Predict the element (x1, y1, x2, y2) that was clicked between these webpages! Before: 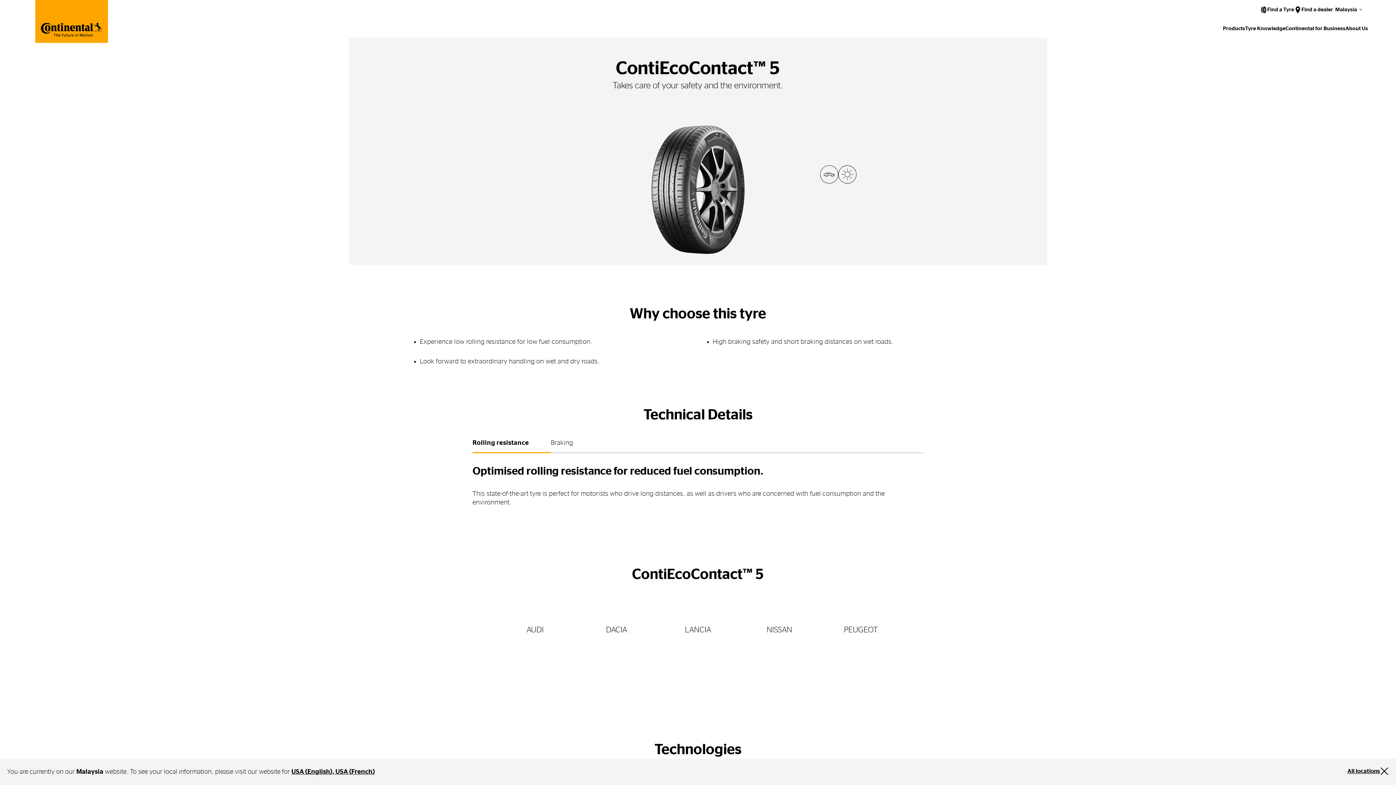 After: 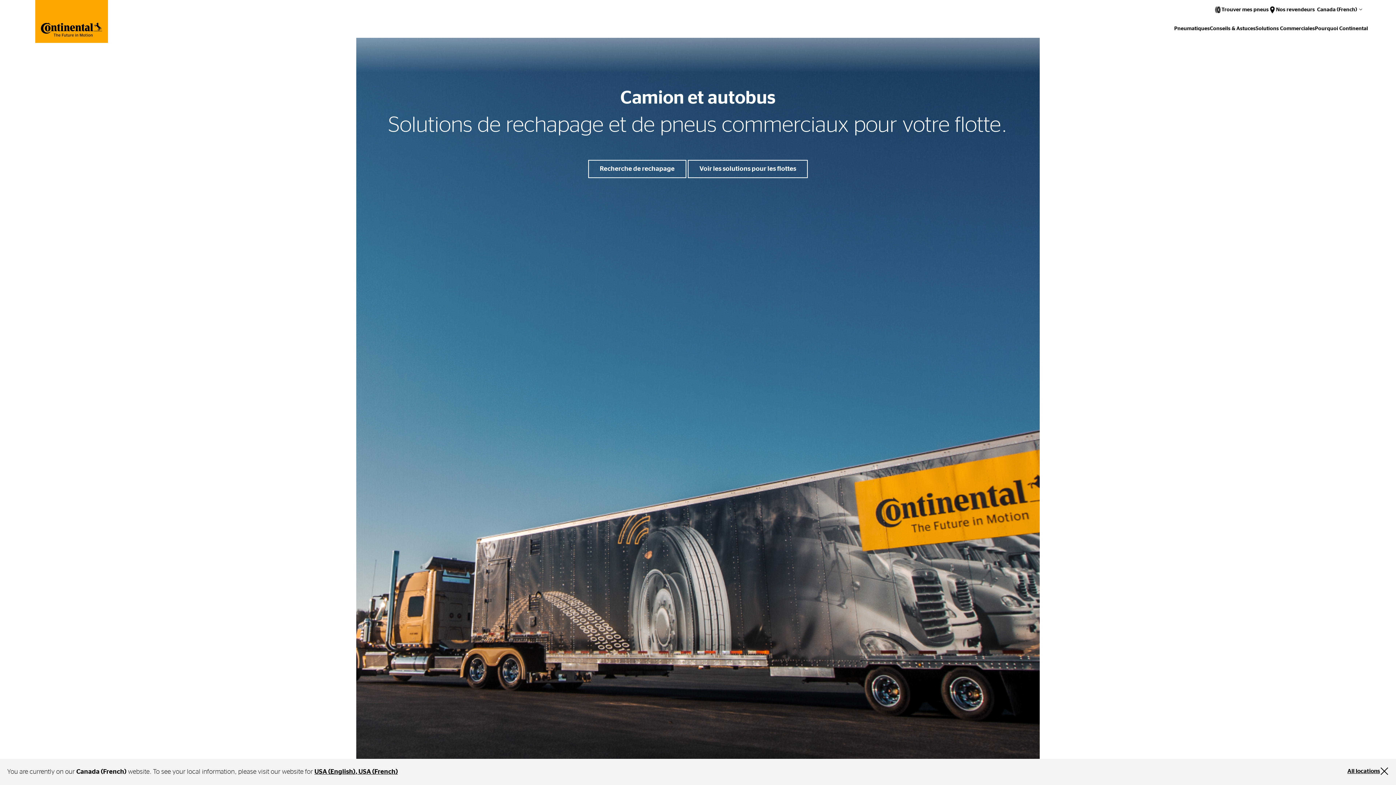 Action: bbox: (335, 769, 374, 775) label: USA (French)